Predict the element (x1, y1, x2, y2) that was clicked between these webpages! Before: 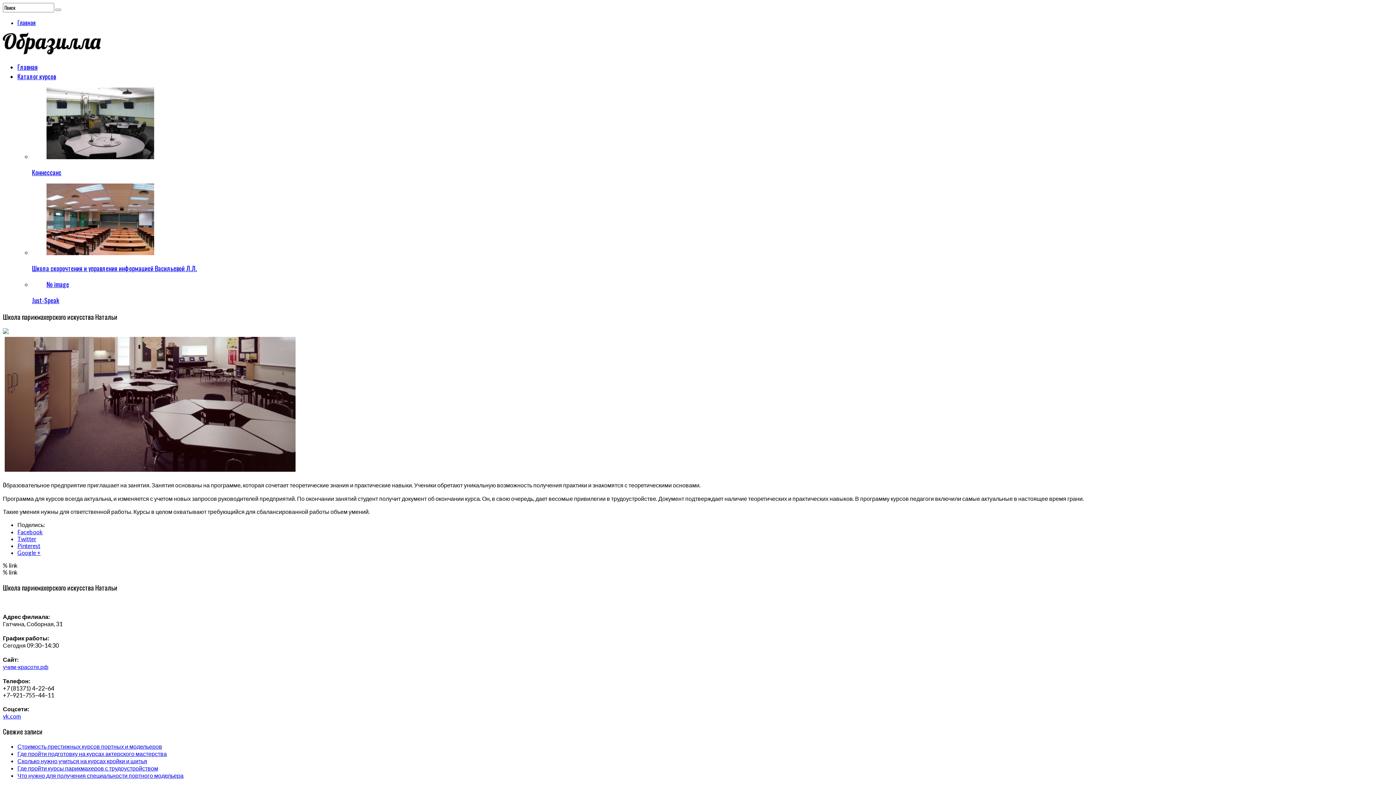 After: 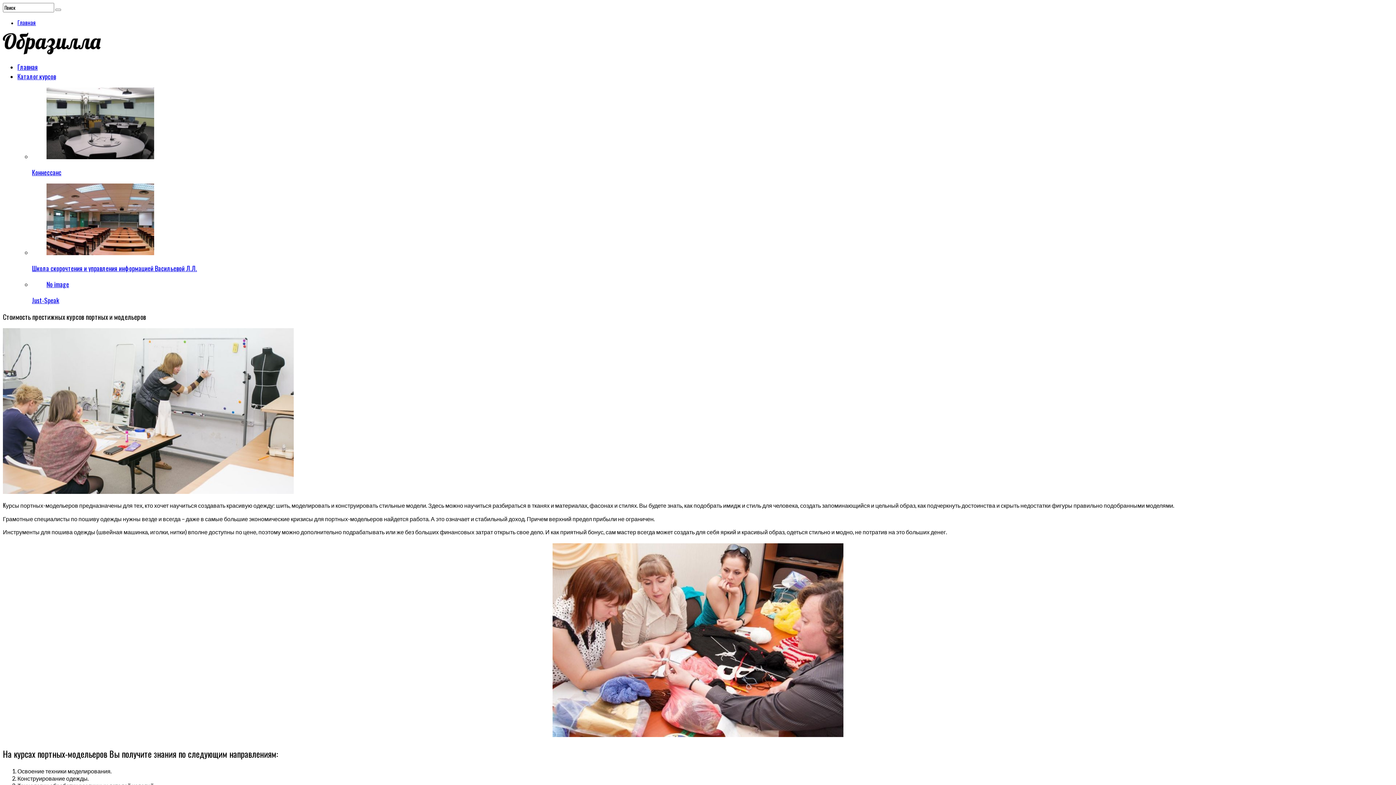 Action: bbox: (17, 743, 162, 750) label: Стоимость престижных курсов портных и модельеров